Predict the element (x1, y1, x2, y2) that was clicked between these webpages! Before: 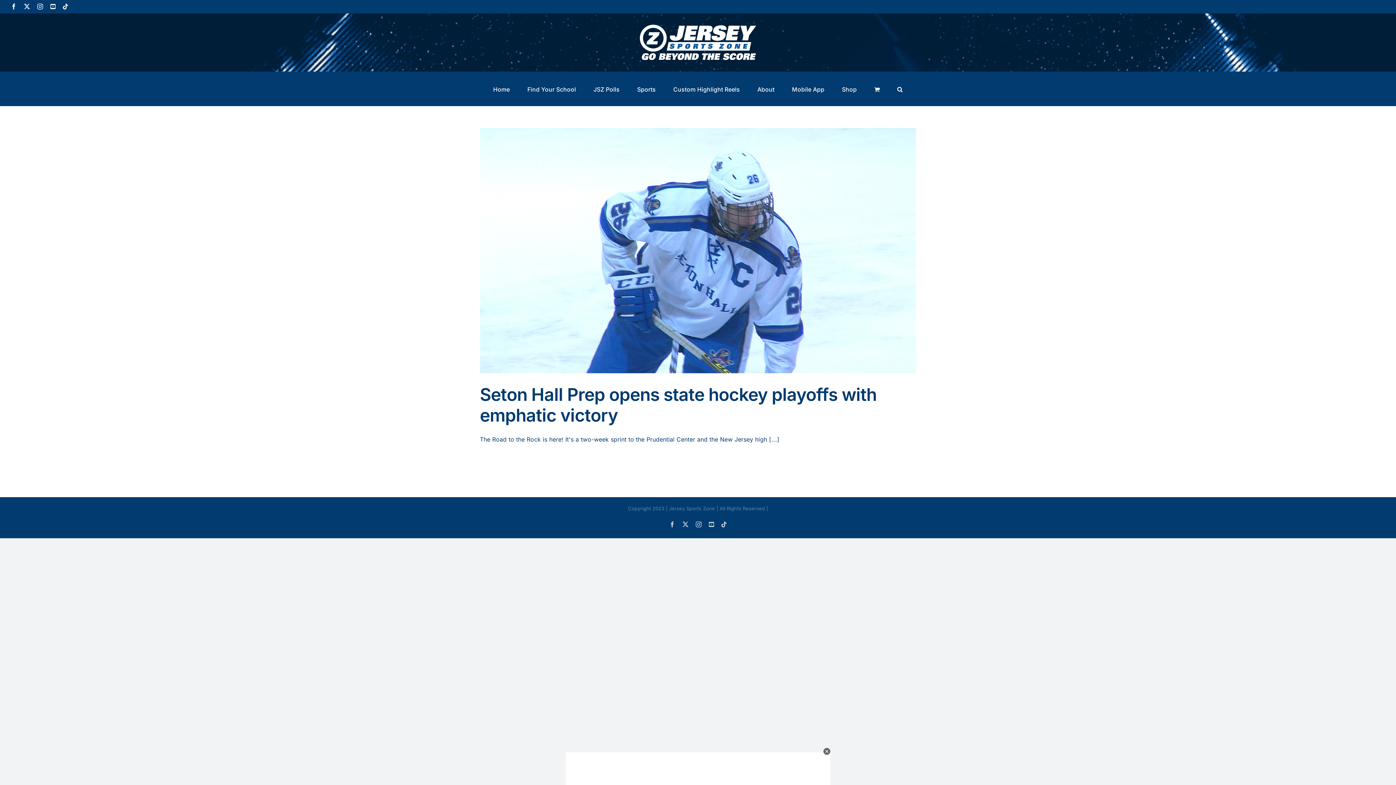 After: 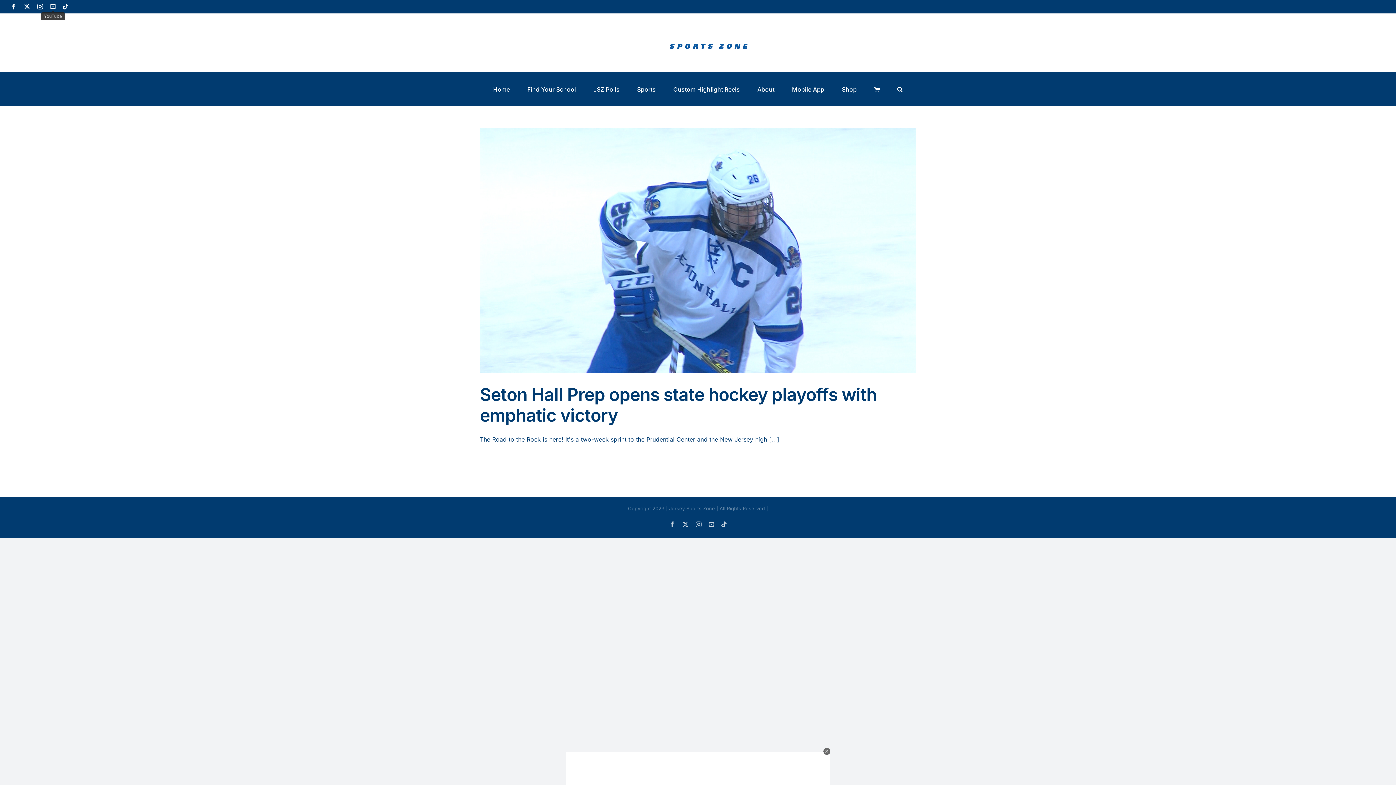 Action: bbox: (50, 3, 55, 9) label: YouTube